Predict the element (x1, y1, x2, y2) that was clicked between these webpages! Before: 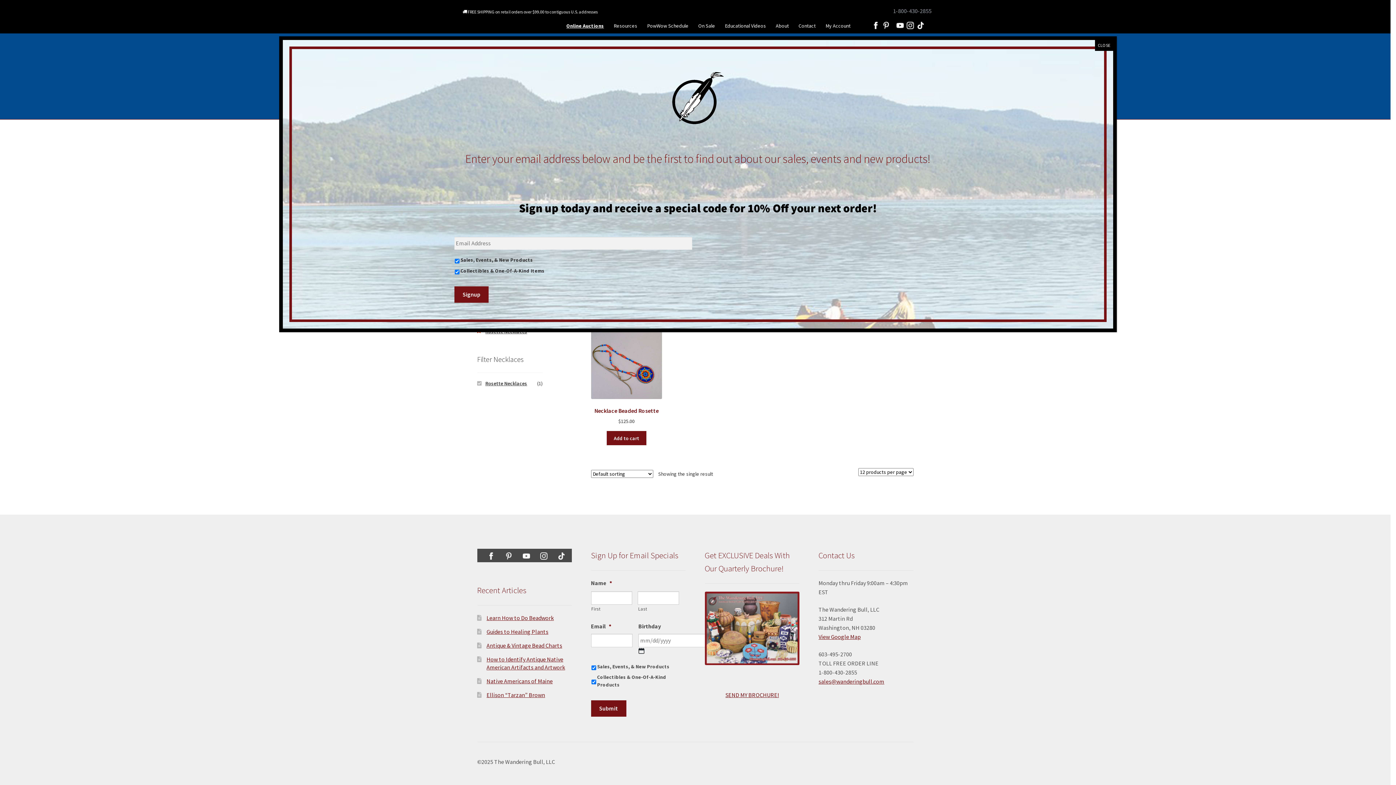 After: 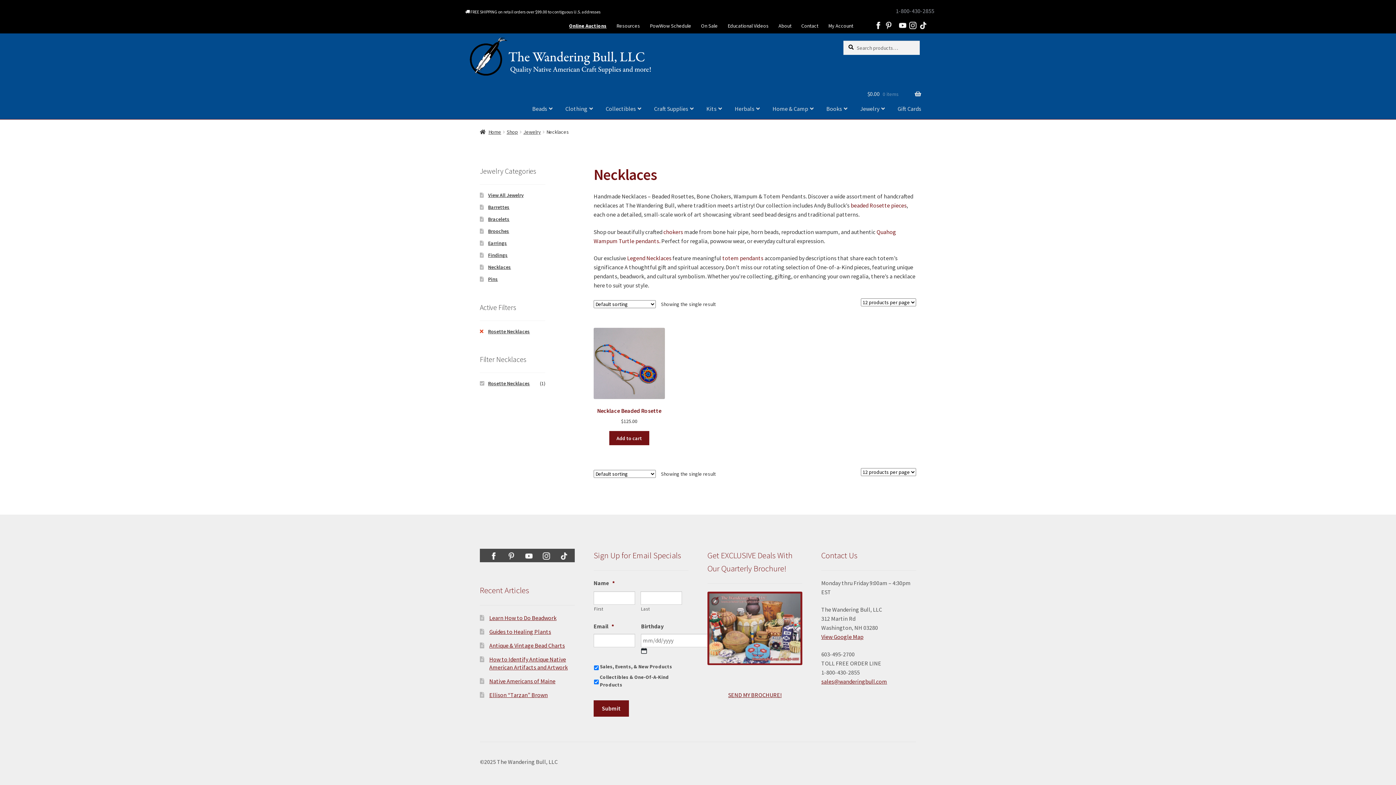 Action: label: Close bbox: (1095, 40, 1113, 50)